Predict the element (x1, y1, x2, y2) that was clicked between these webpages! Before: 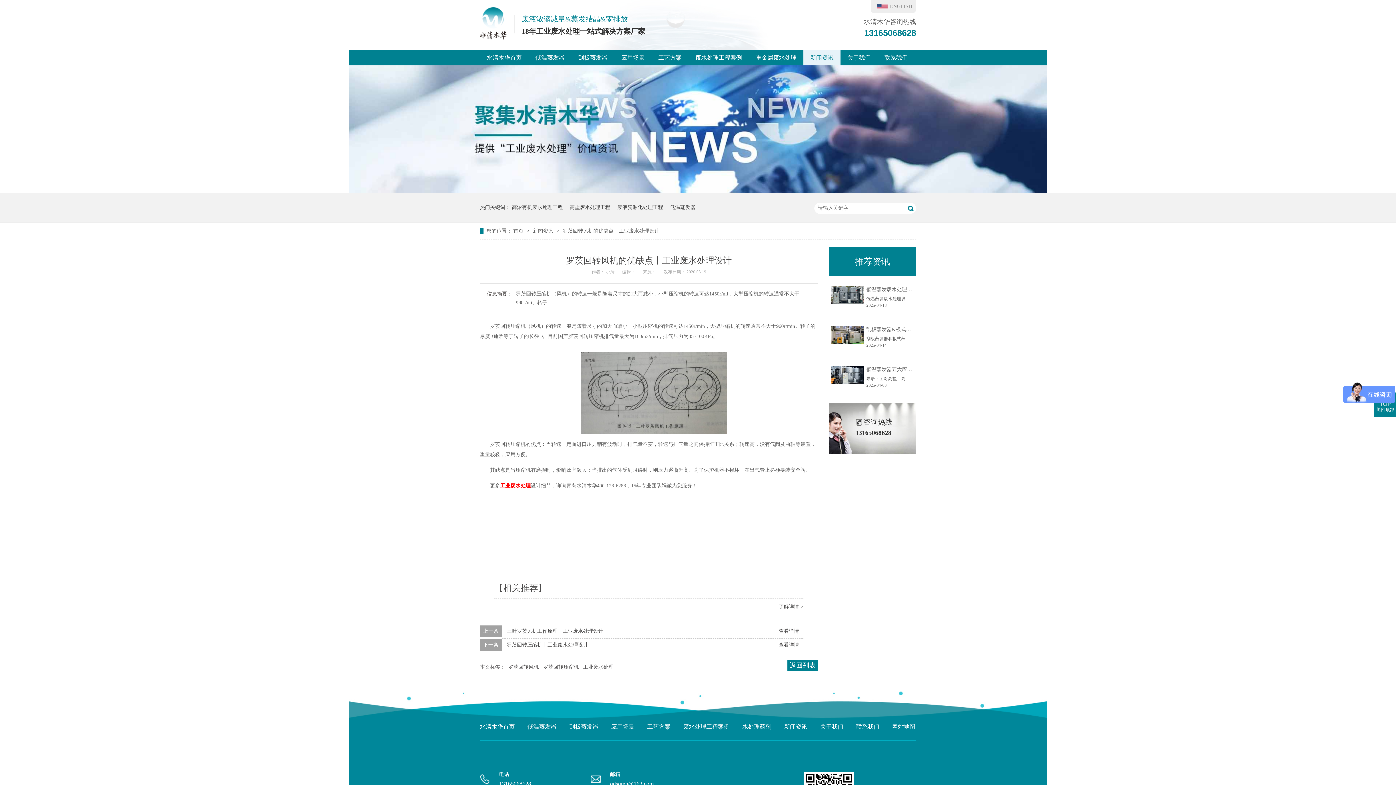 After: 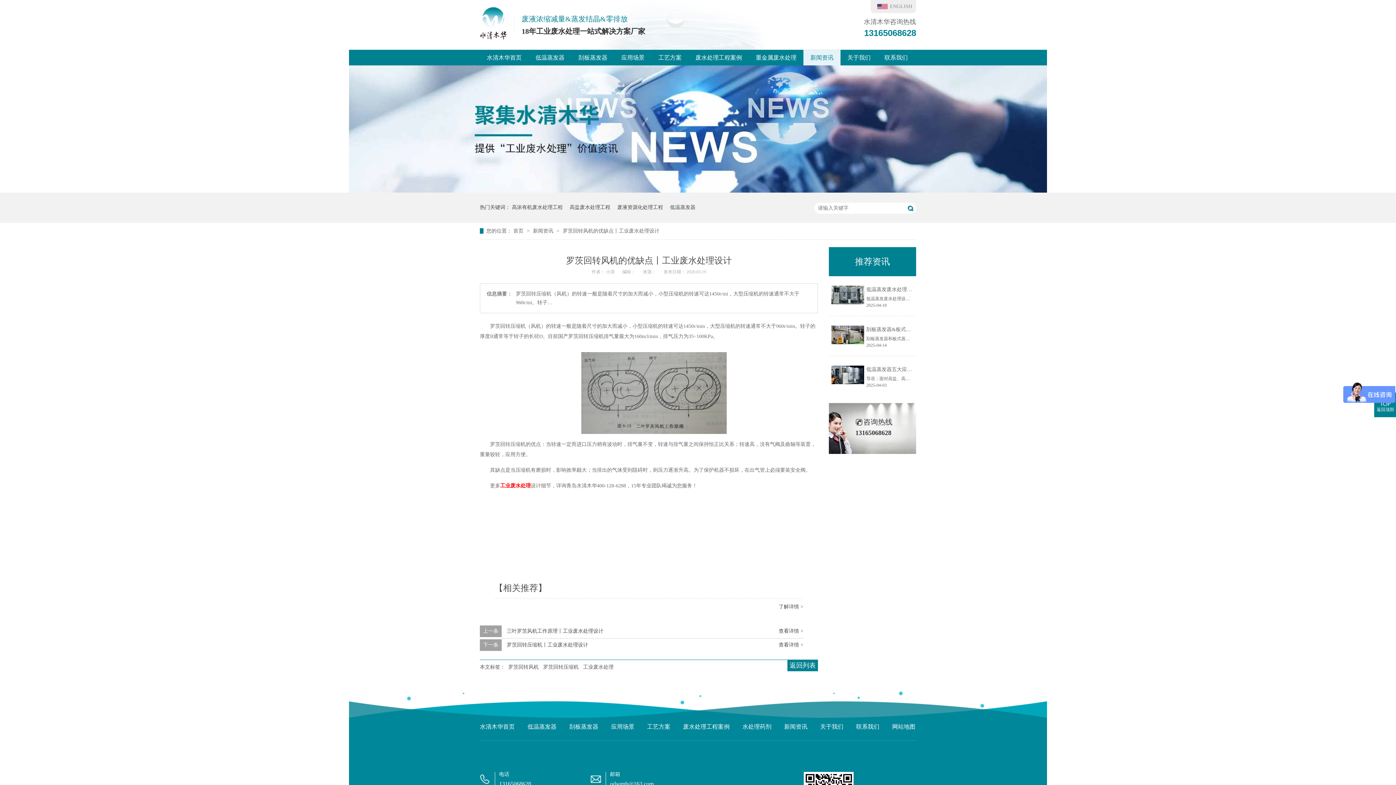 Action: label: 罗茨回转风机的优缺点丨工业废水处理设计 bbox: (562, 228, 659, 233)